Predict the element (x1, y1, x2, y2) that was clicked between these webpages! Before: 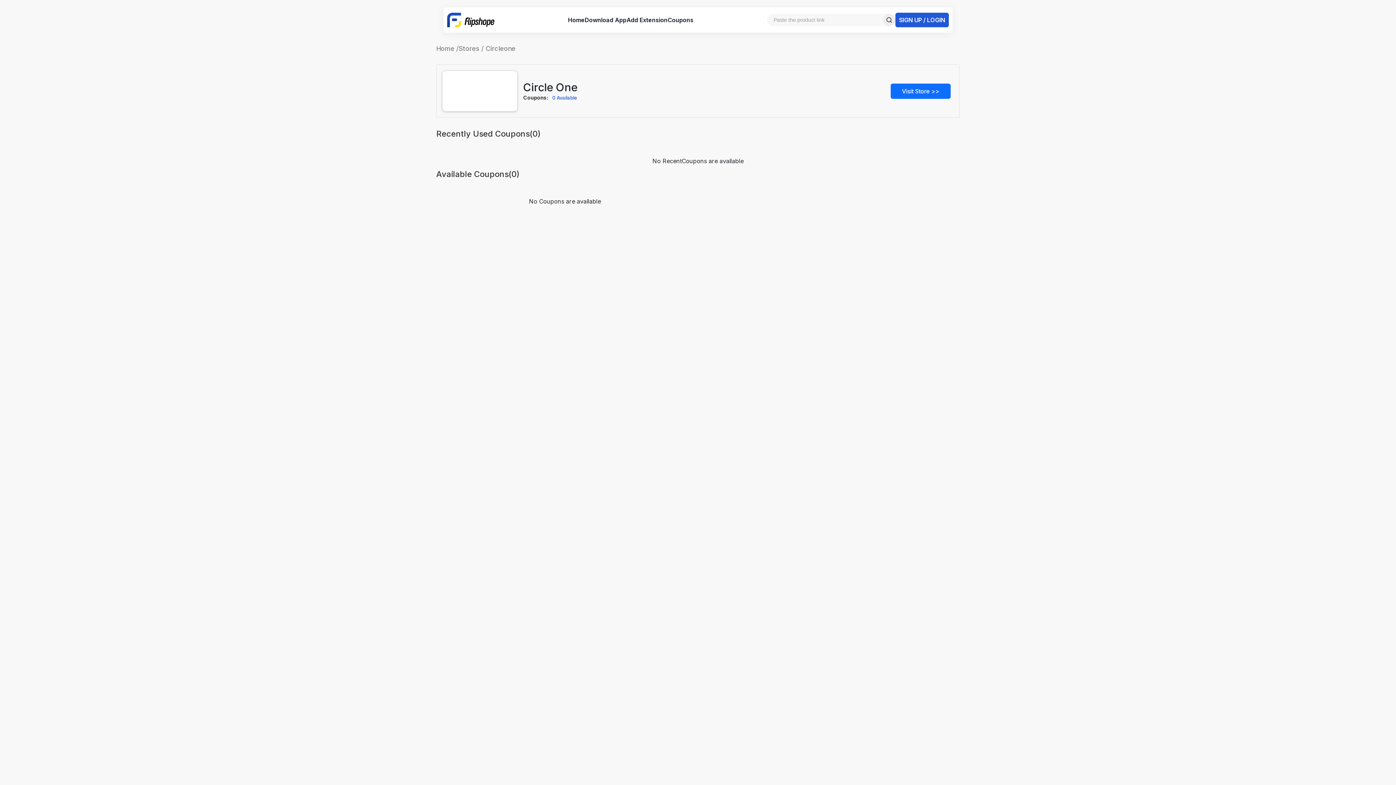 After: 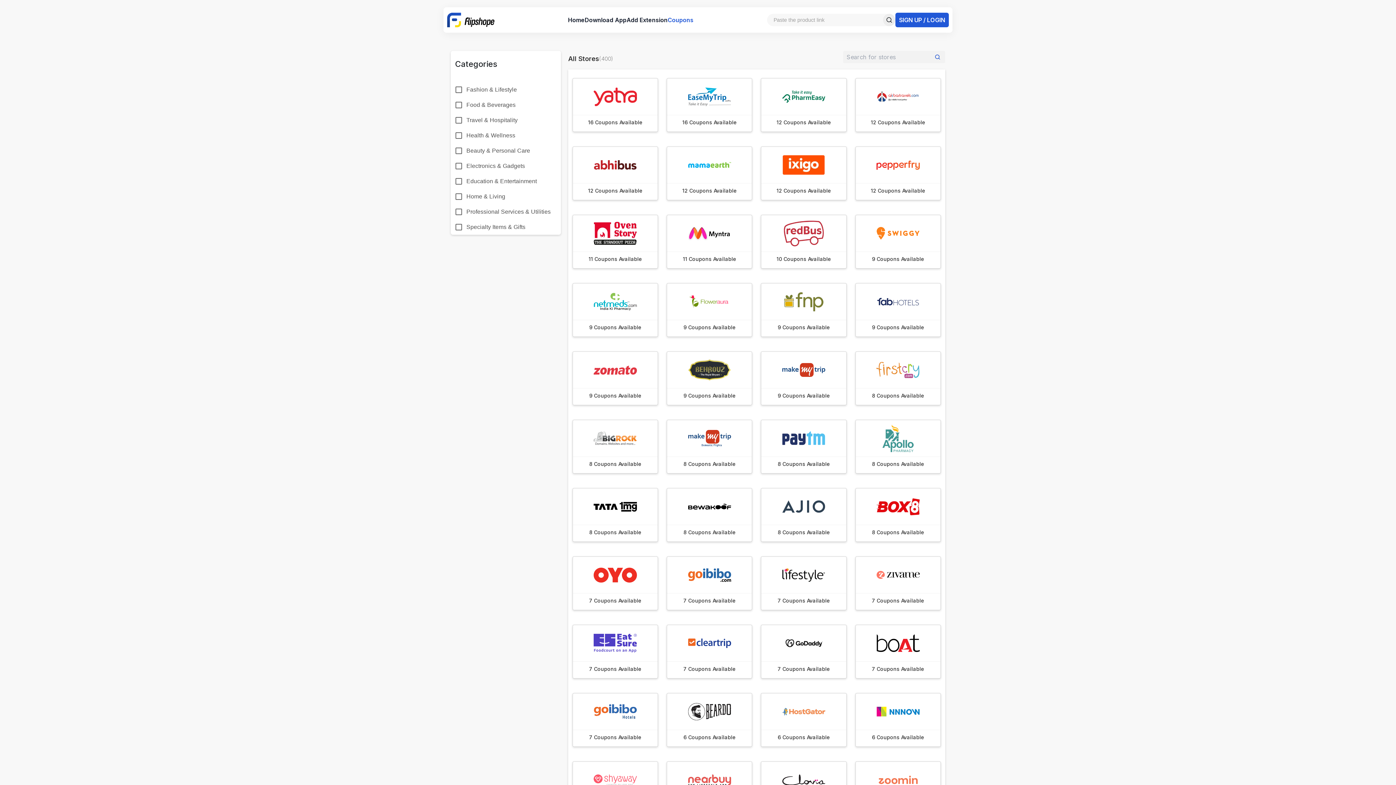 Action: bbox: (458, 44, 479, 52) label: Stores